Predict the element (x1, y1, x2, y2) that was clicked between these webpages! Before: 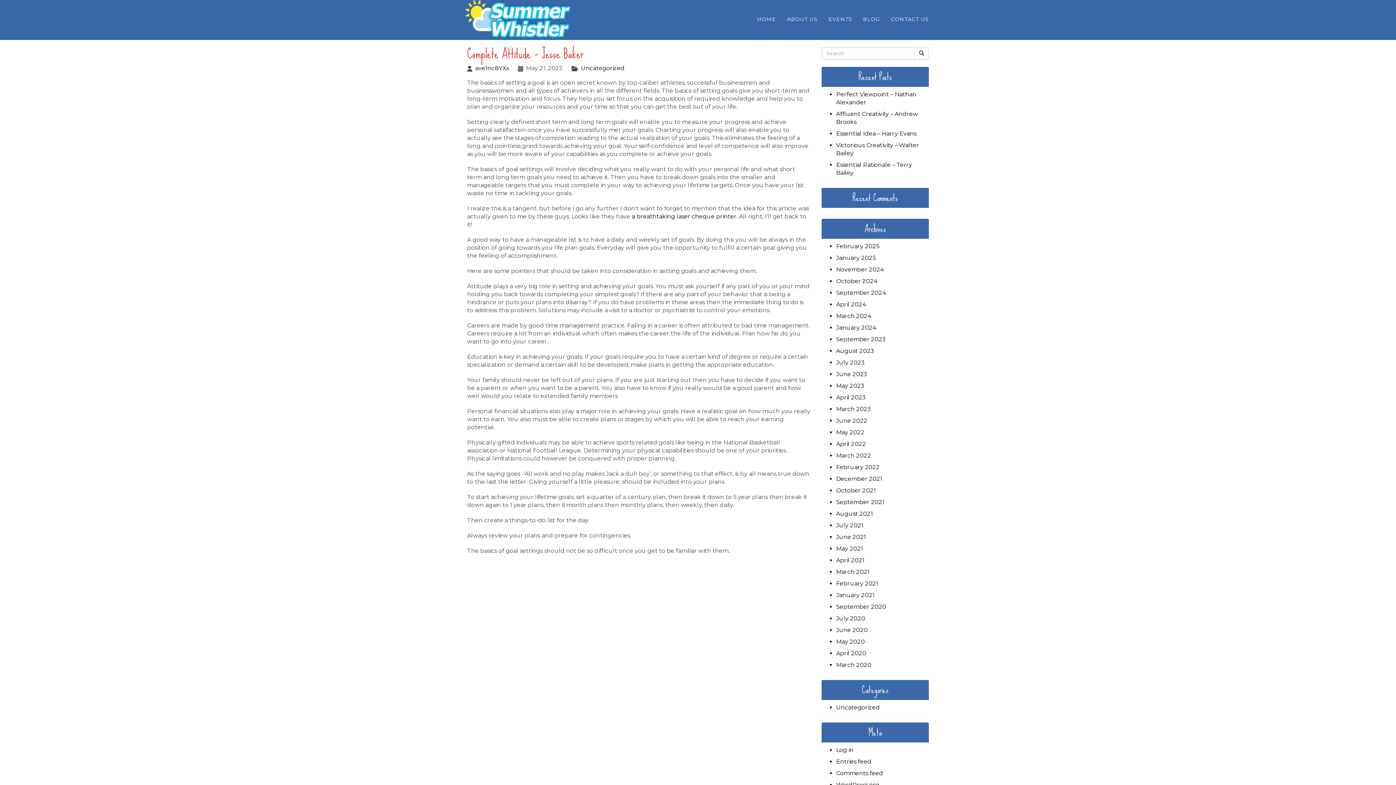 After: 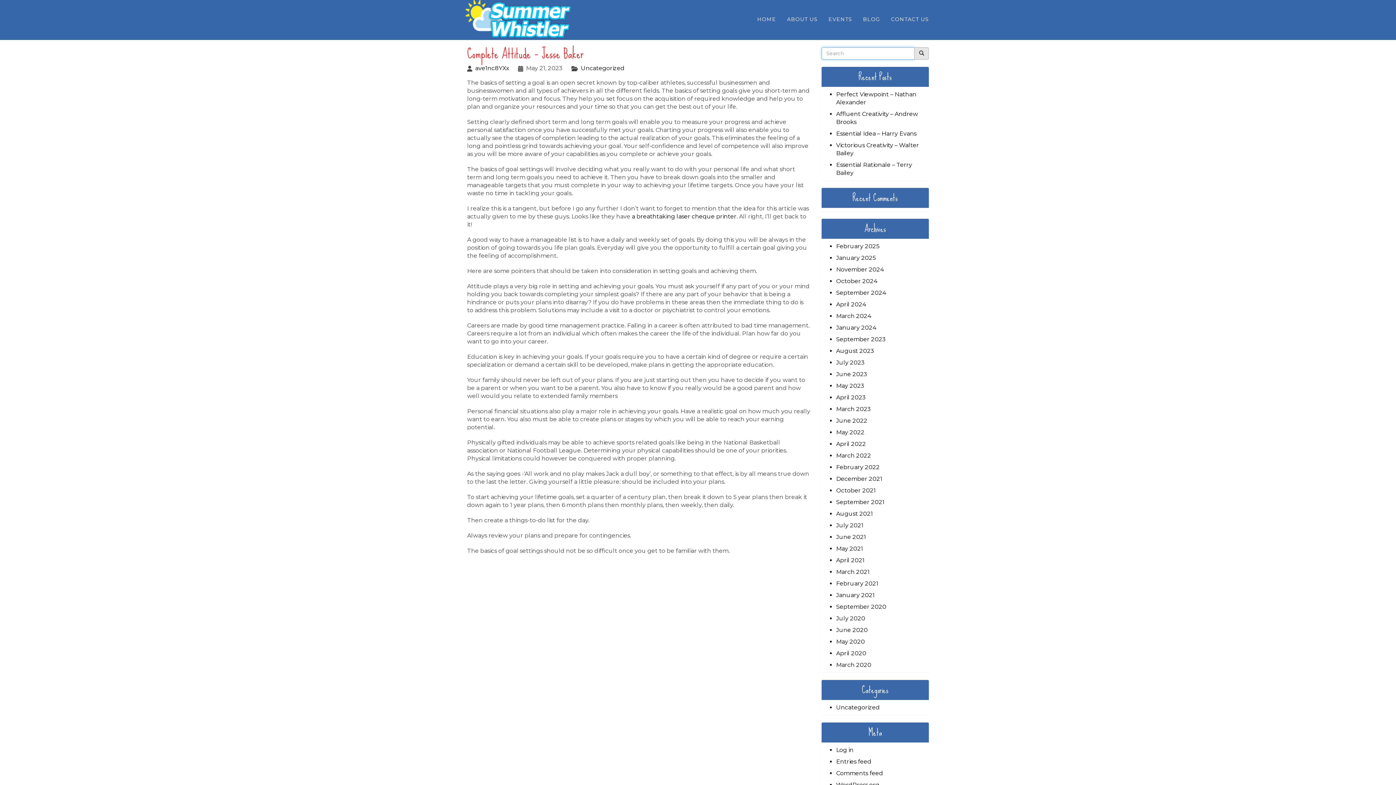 Action: bbox: (914, 47, 929, 59)